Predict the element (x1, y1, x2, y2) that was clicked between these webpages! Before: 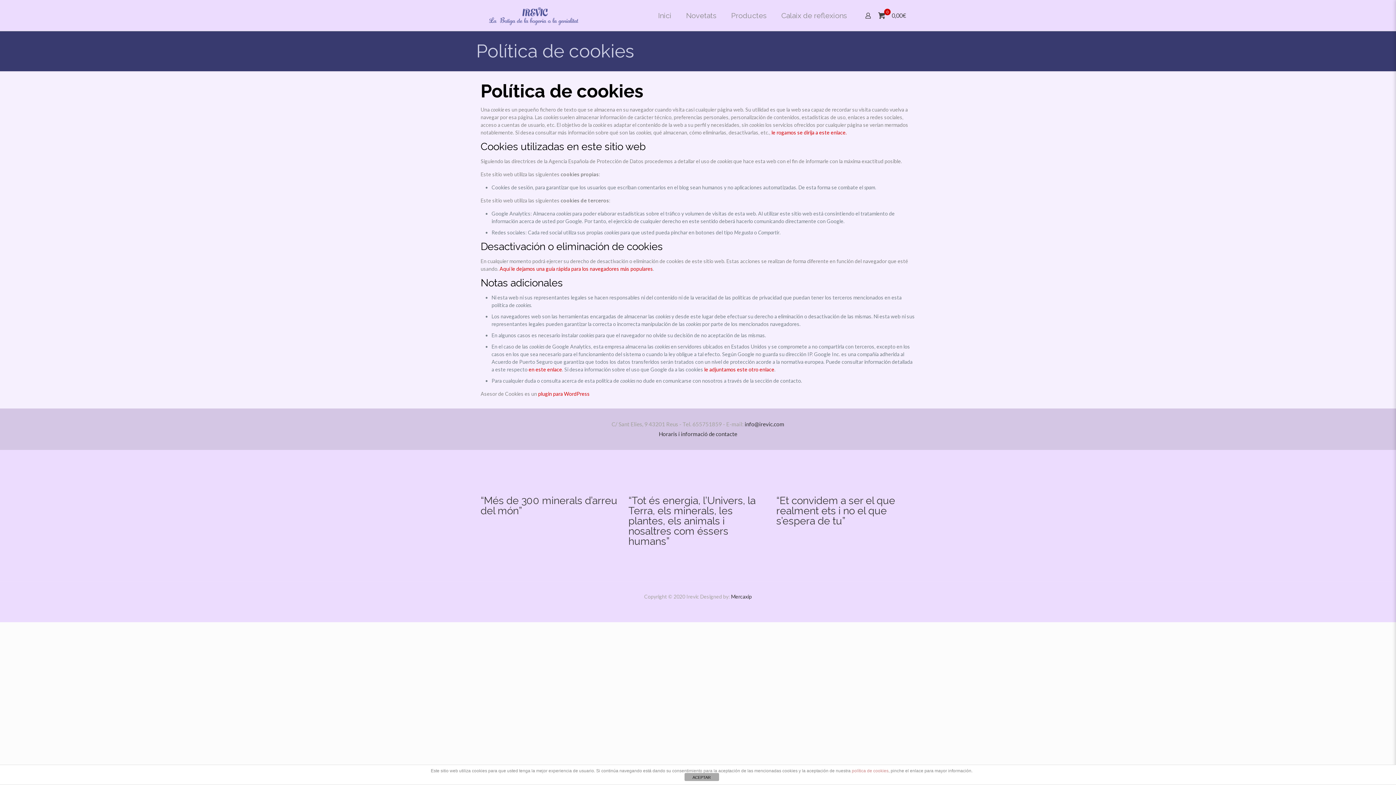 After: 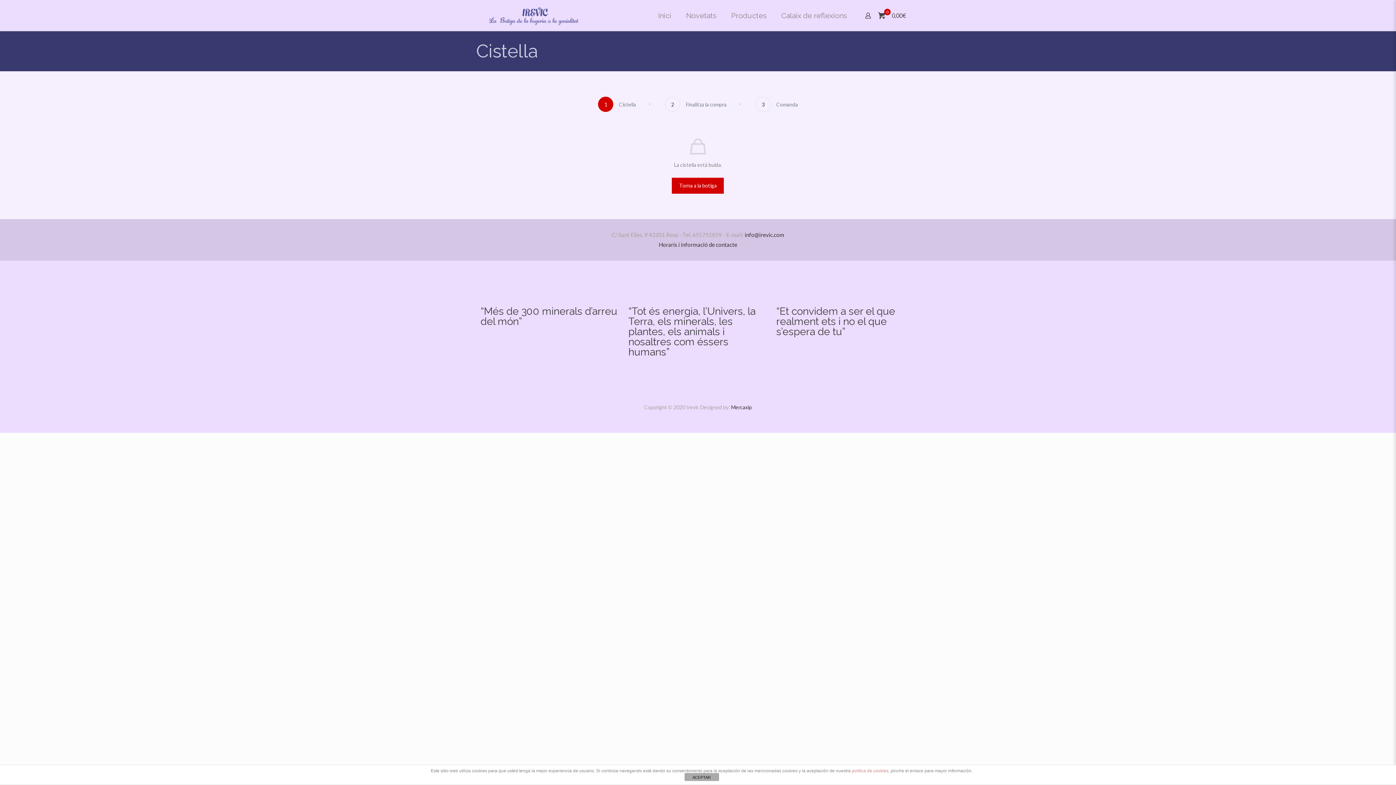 Action: label: 0

0,00€ bbox: (876, 11, 908, 19)